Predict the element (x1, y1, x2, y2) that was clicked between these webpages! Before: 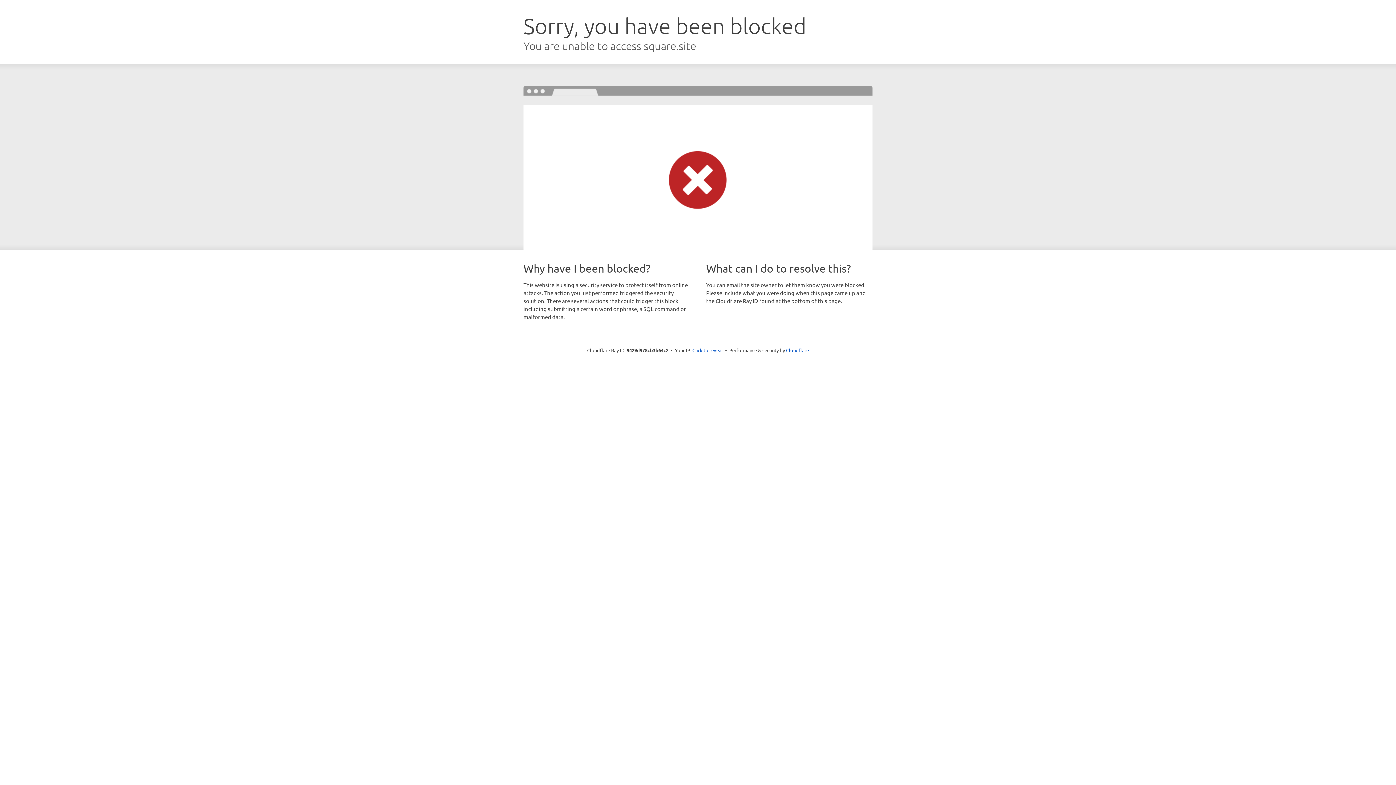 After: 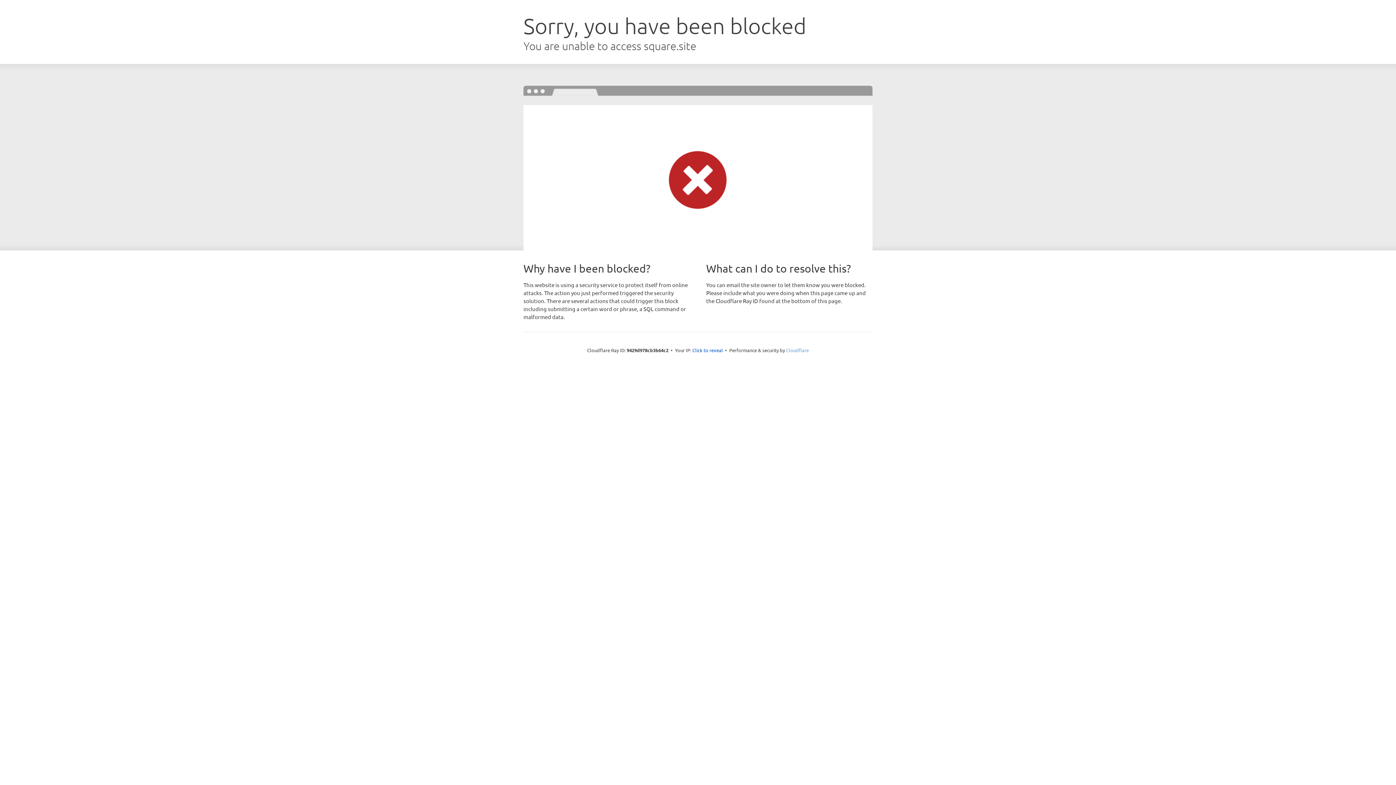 Action: label: Cloudflare bbox: (786, 347, 809, 353)